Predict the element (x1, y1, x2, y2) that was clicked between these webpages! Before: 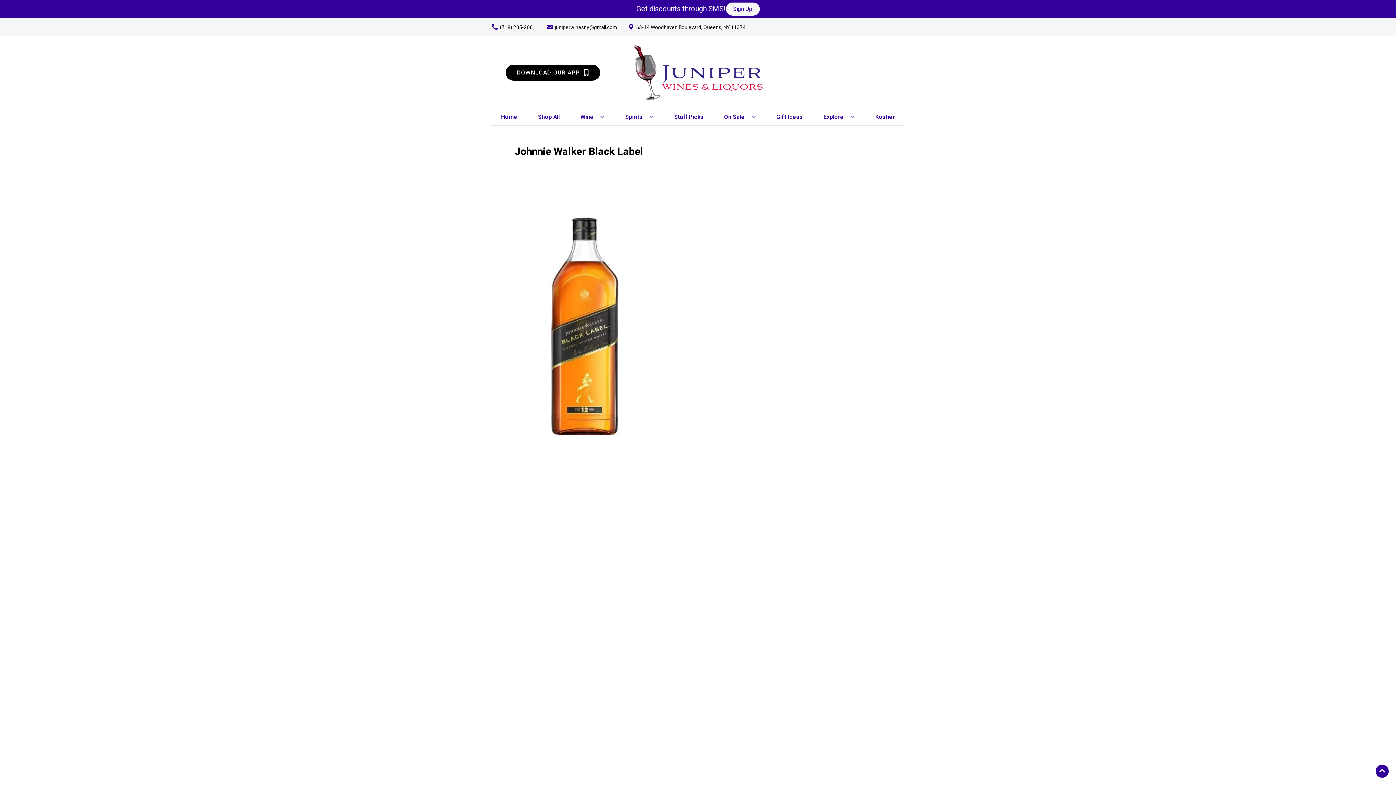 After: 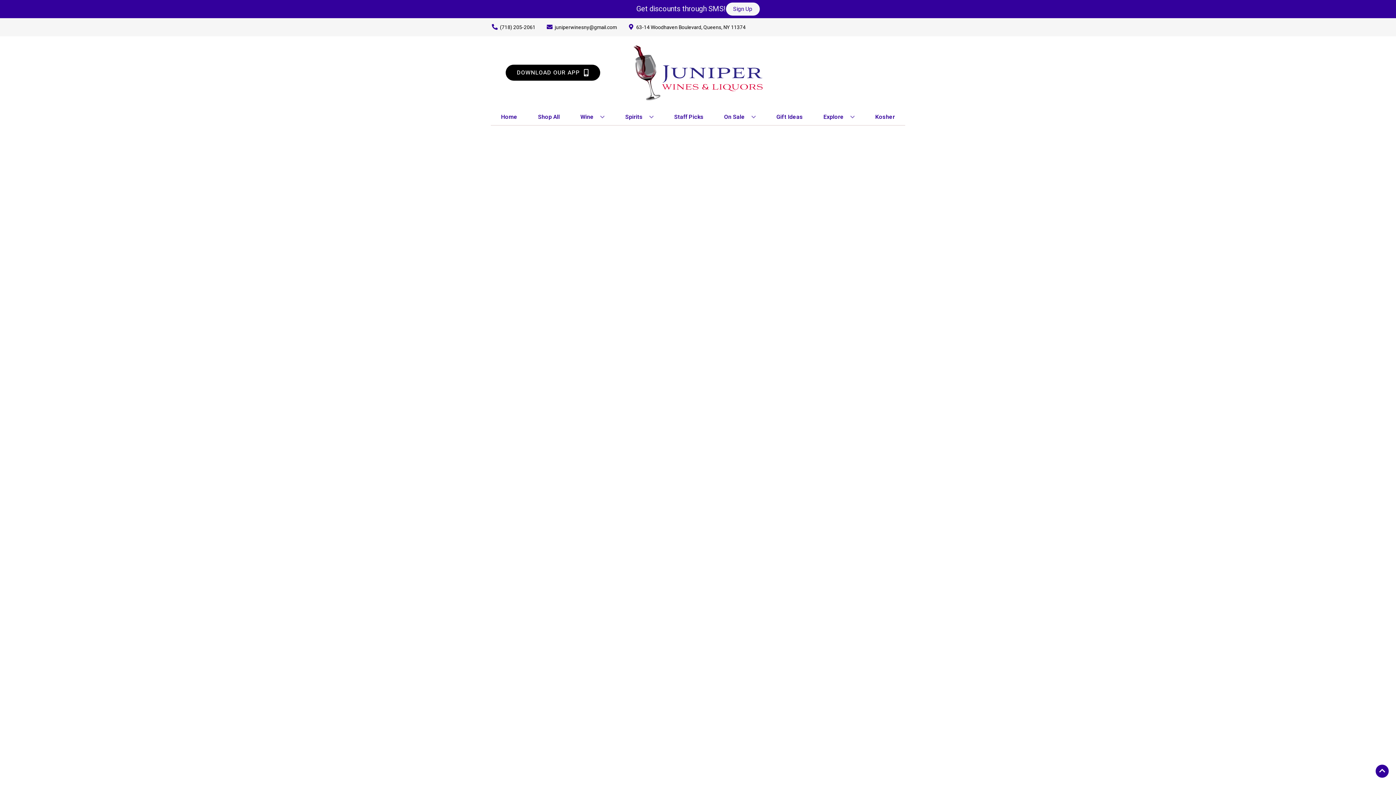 Action: label: Staff Picks bbox: (671, 109, 706, 125)